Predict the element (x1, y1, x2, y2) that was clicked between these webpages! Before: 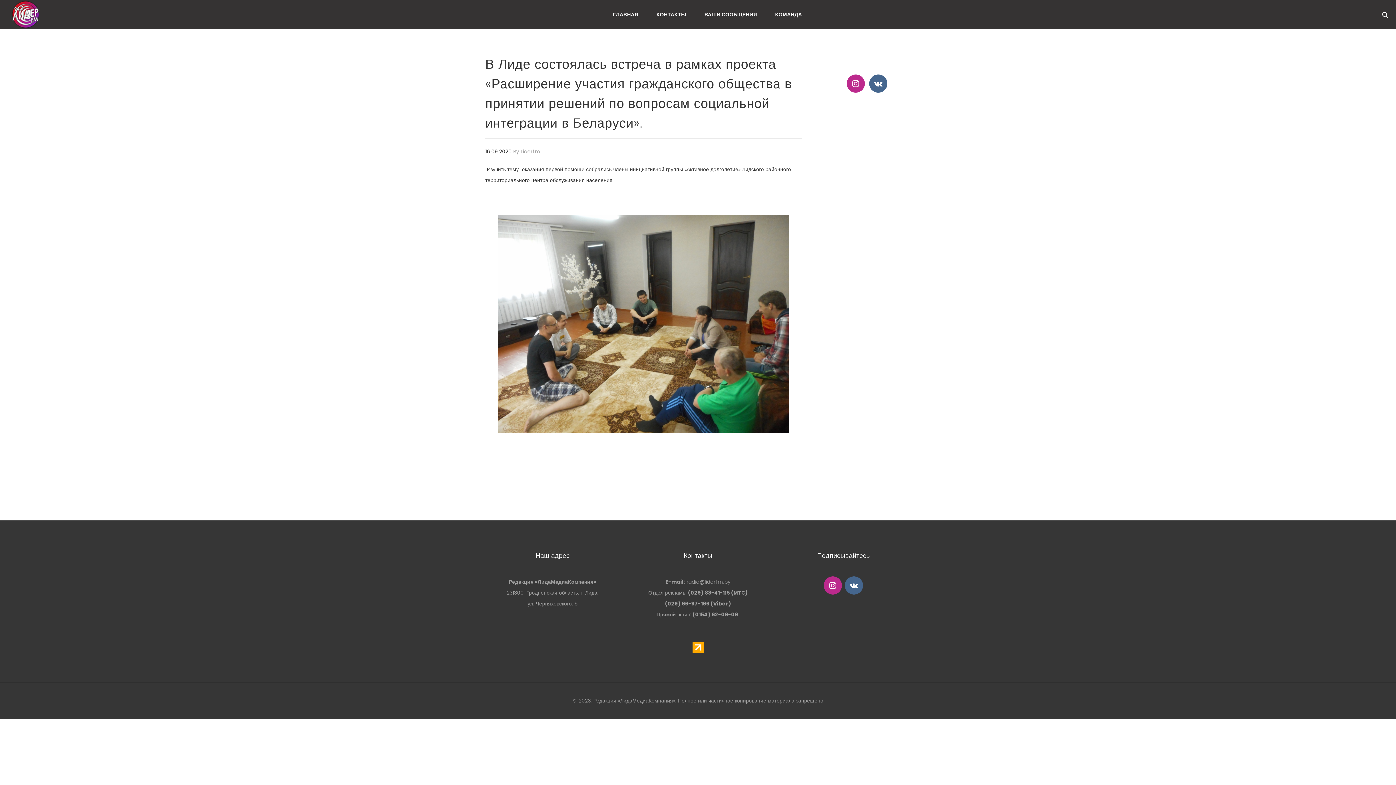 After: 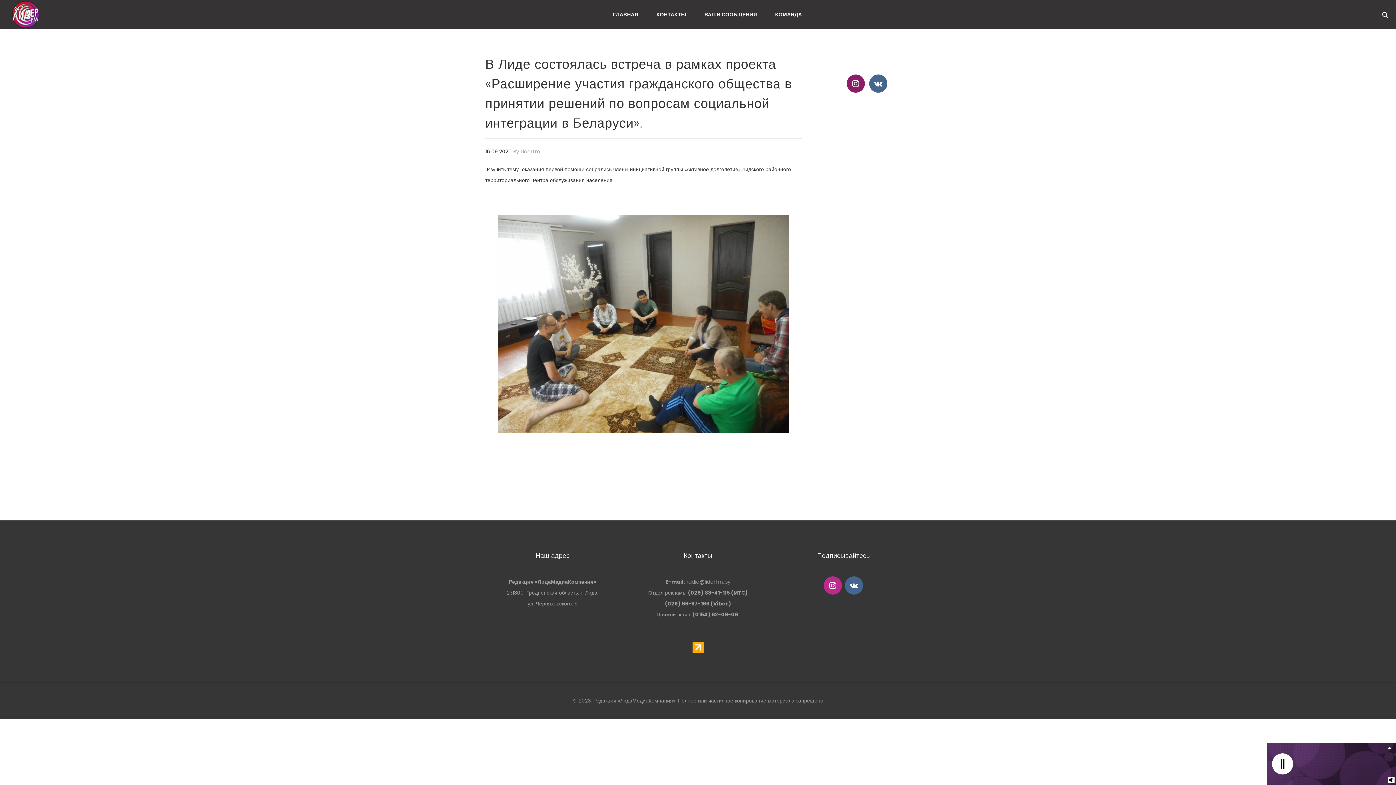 Action: bbox: (846, 74, 865, 92)